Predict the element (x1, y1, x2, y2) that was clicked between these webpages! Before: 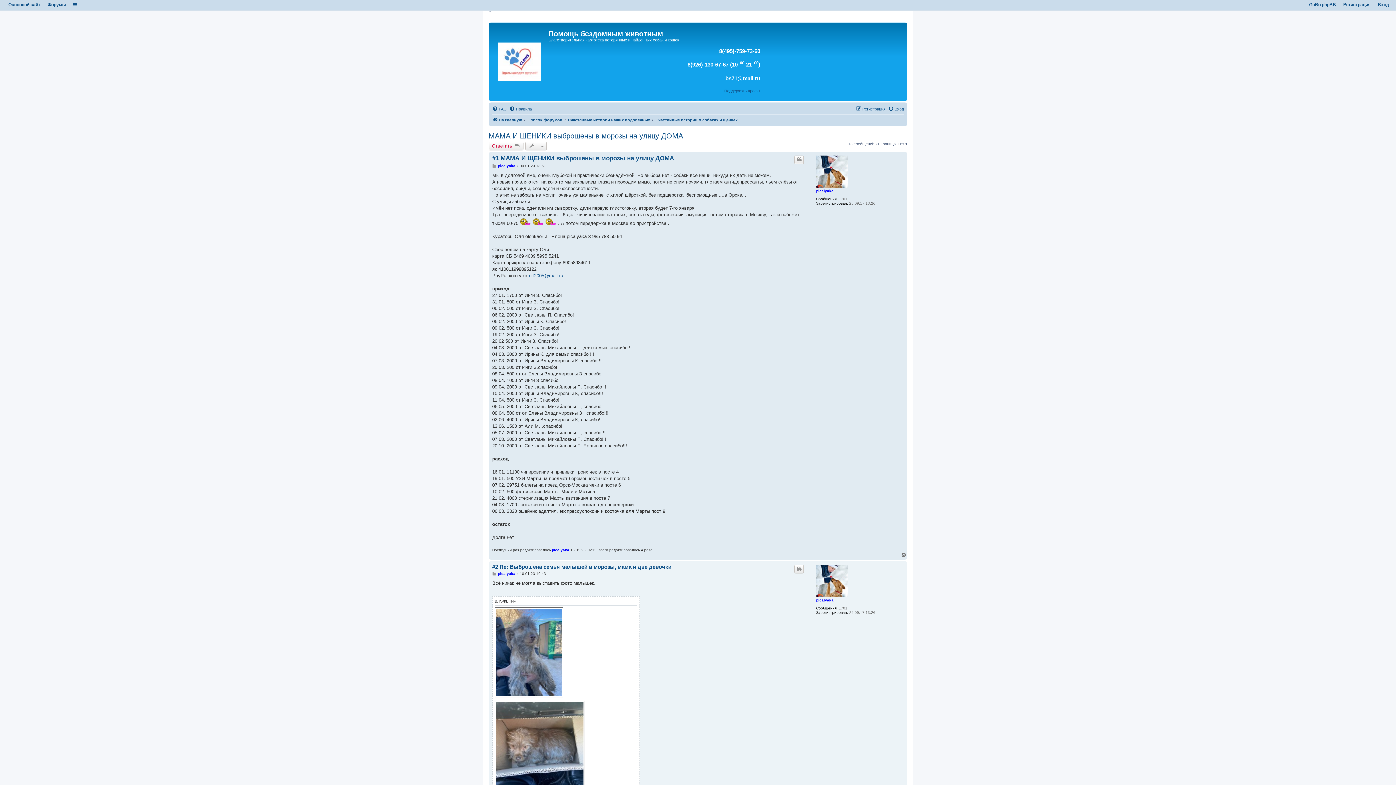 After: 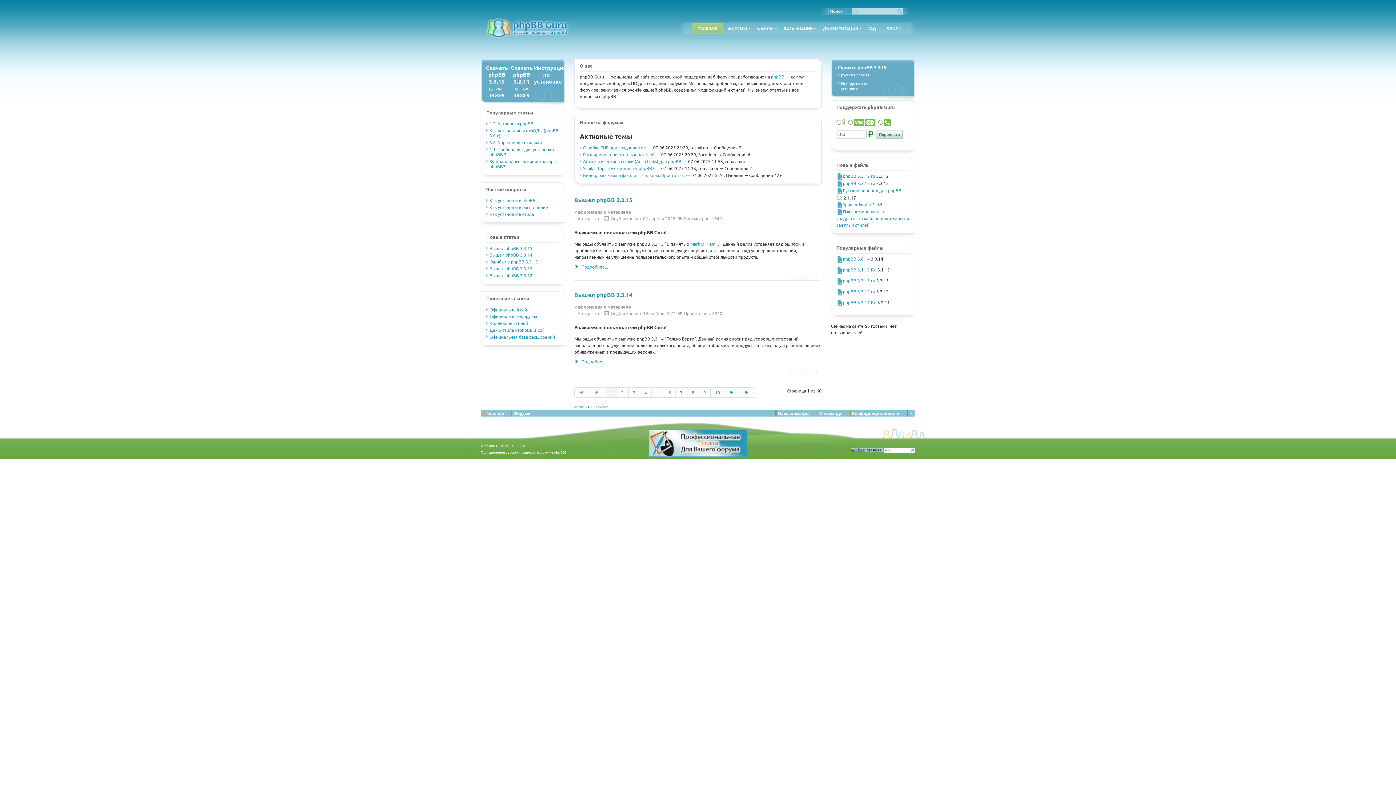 Action: bbox: (1309, 2, 1336, 7) label: GuRu phpBB